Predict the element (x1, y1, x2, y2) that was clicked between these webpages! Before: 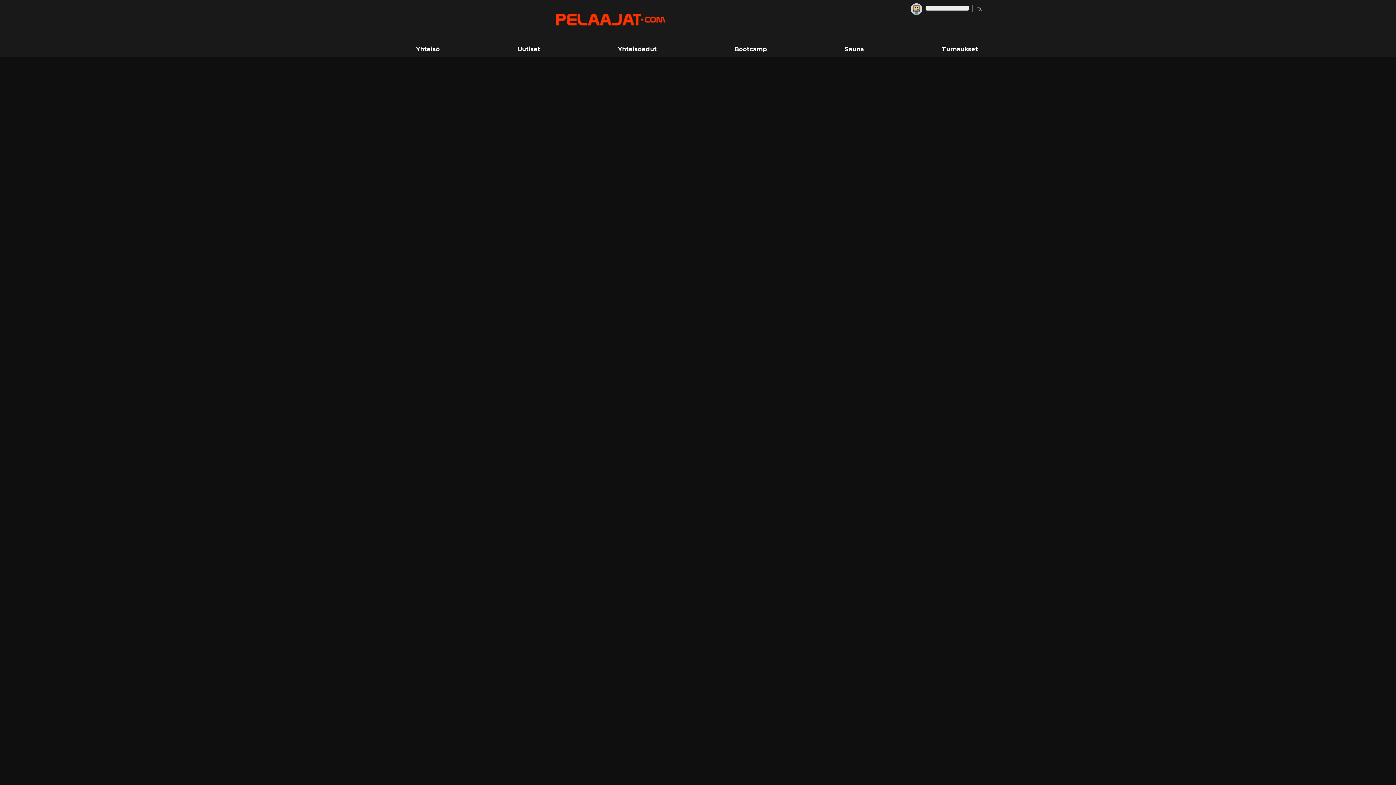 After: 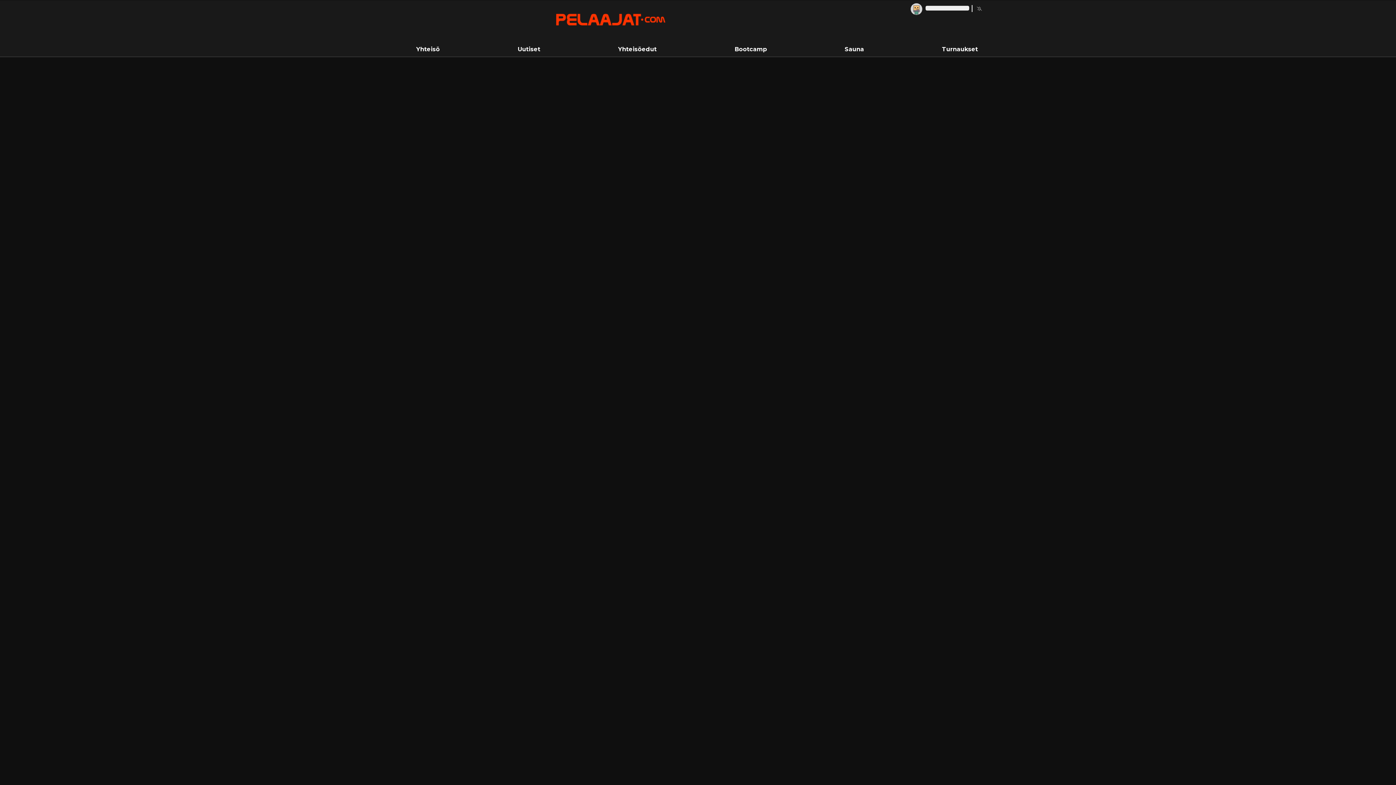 Action: label: Turnaukset bbox: (942, 45, 978, 52)